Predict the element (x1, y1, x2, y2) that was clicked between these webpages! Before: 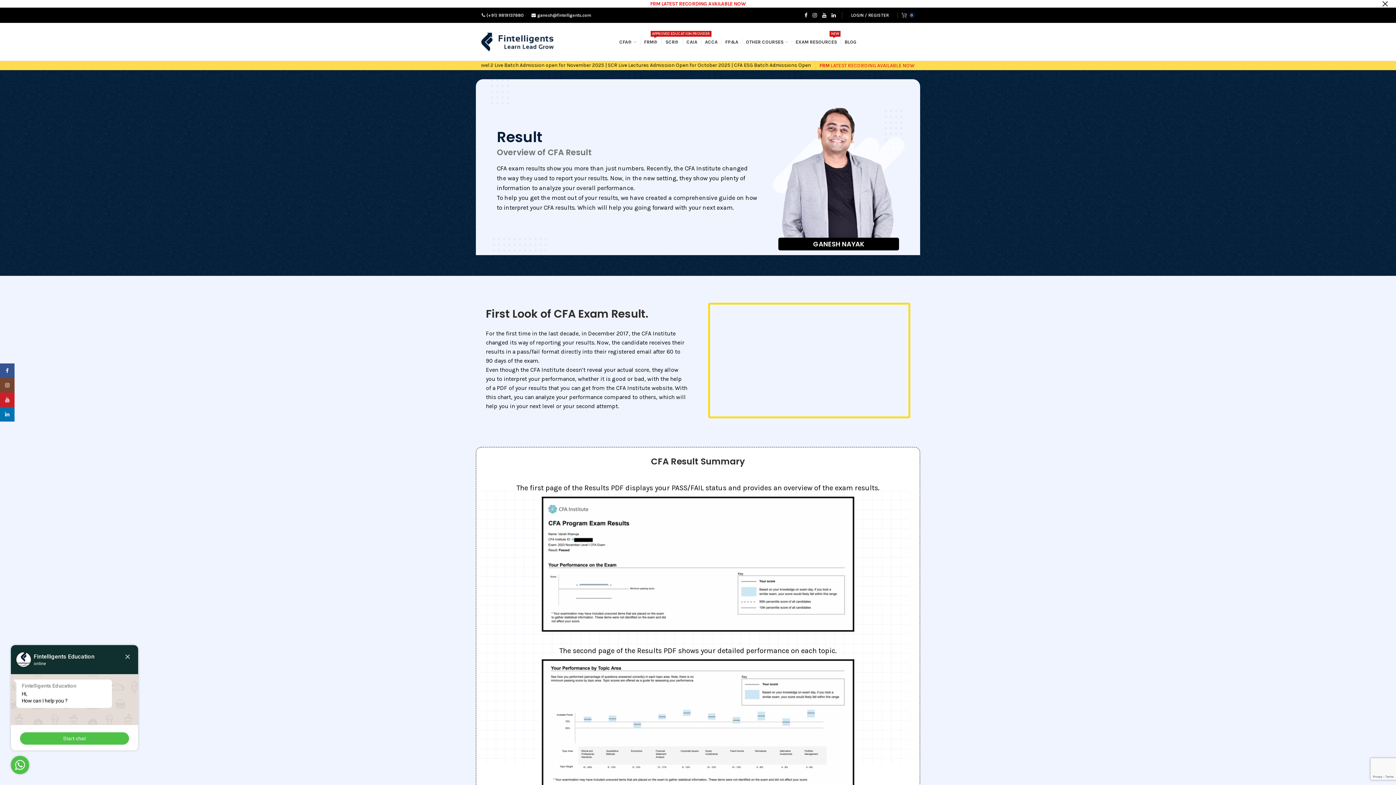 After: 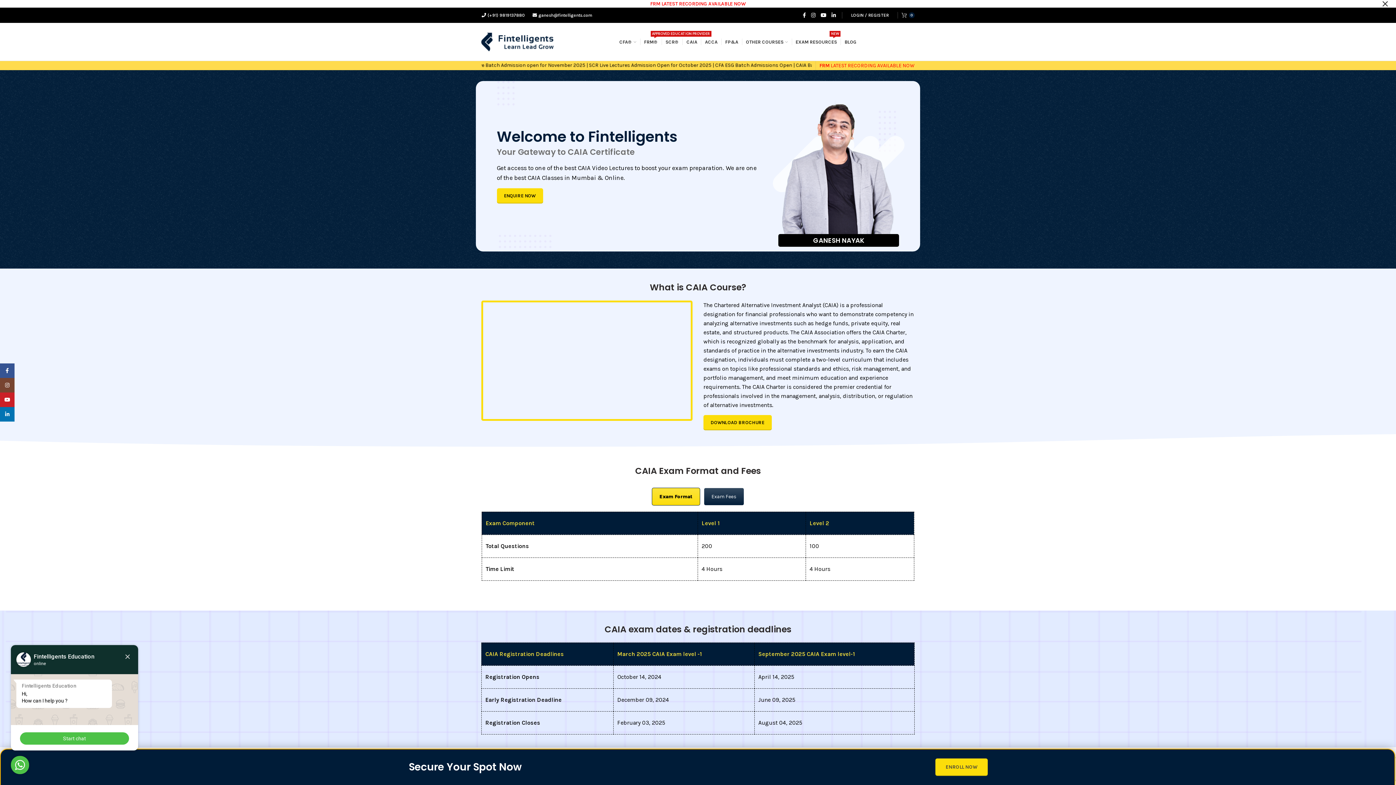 Action: bbox: (683, 34, 701, 49) label: CAIA